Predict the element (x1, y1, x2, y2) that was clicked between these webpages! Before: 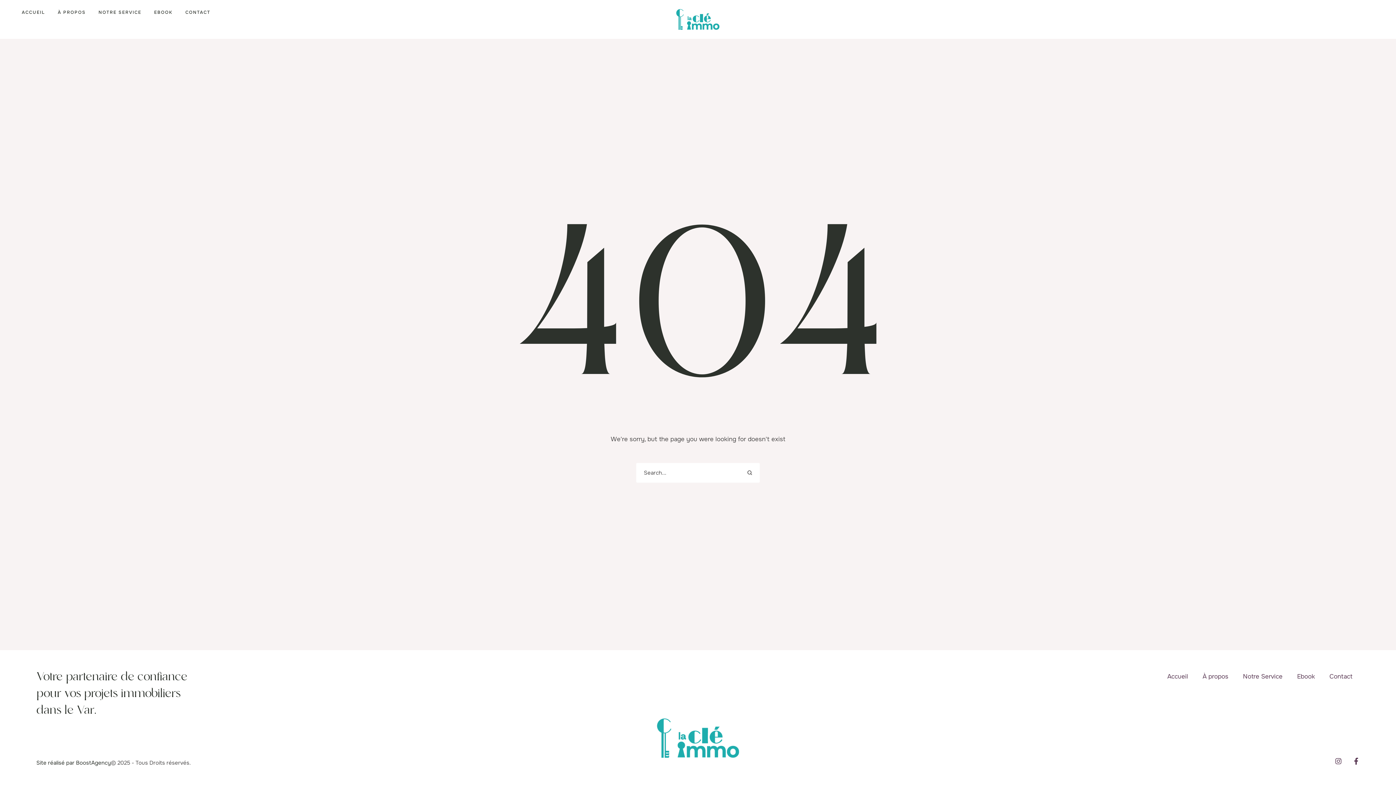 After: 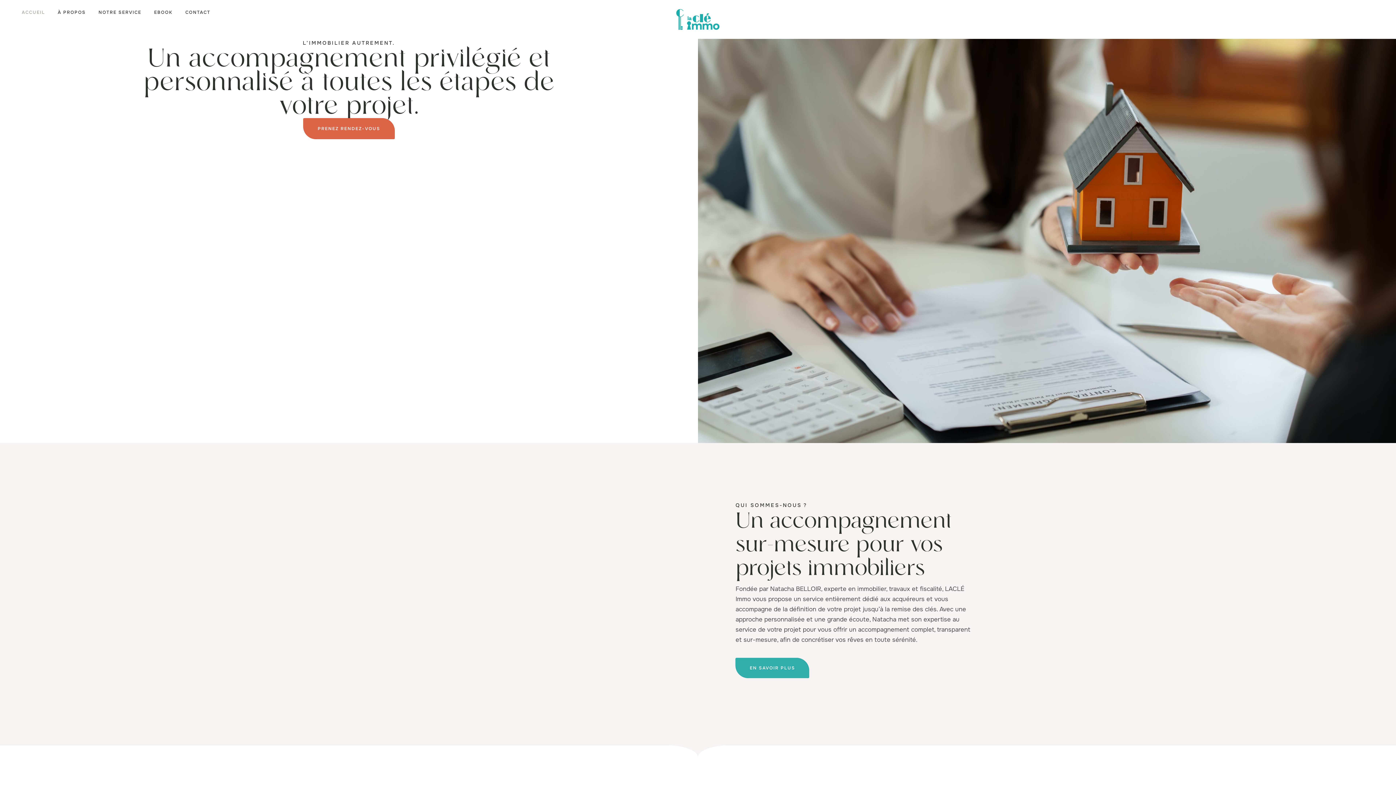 Action: bbox: (657, 718, 739, 758)